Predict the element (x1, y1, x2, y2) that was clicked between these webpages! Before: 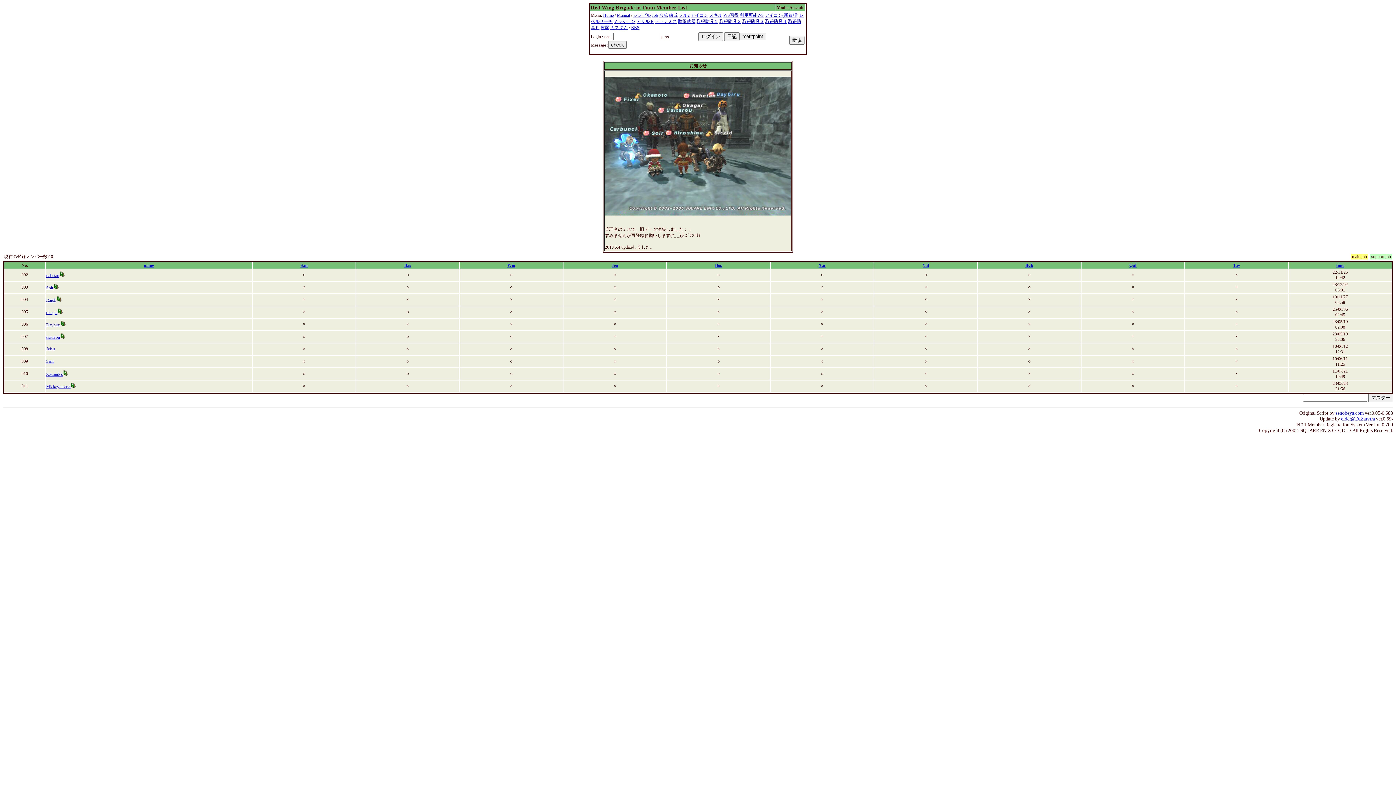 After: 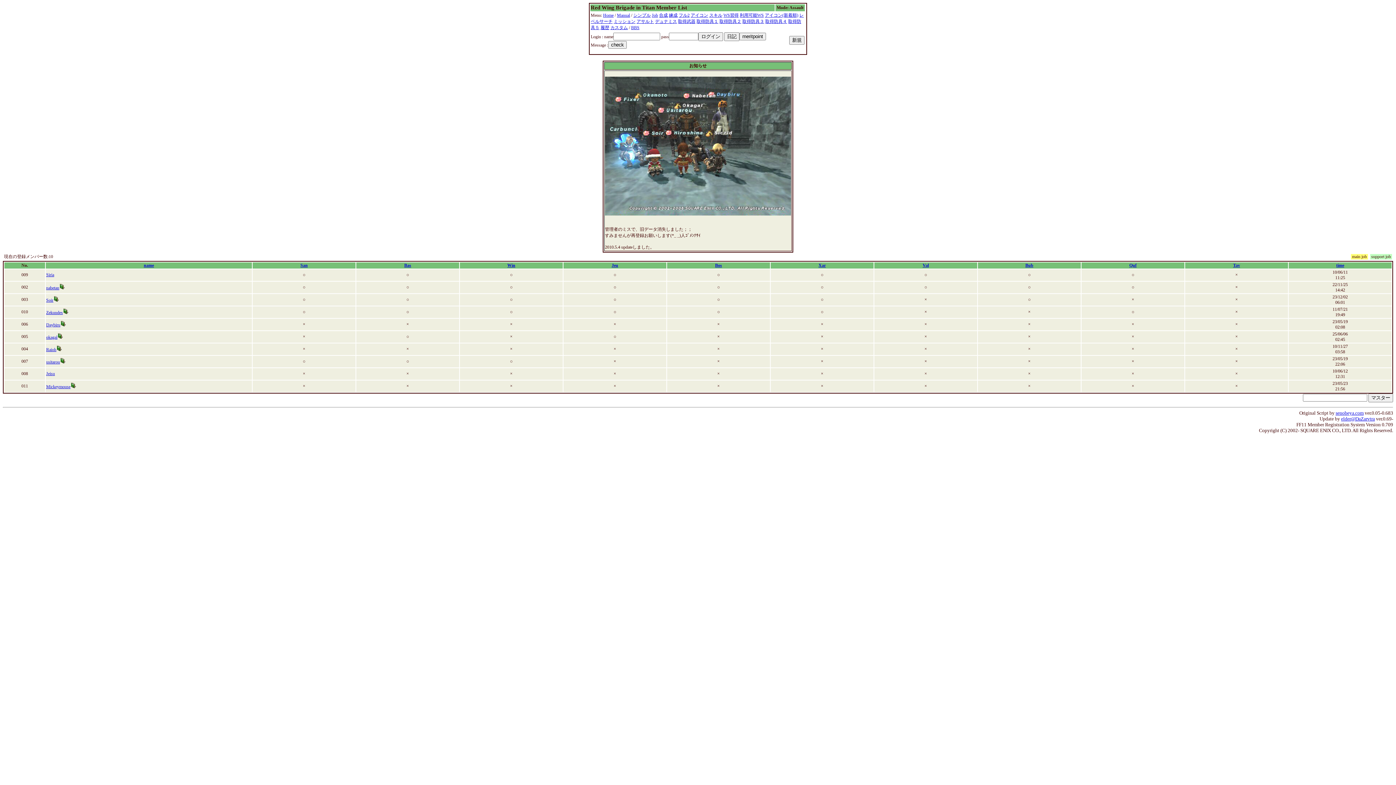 Action: bbox: (818, 262, 826, 268) label: Xar